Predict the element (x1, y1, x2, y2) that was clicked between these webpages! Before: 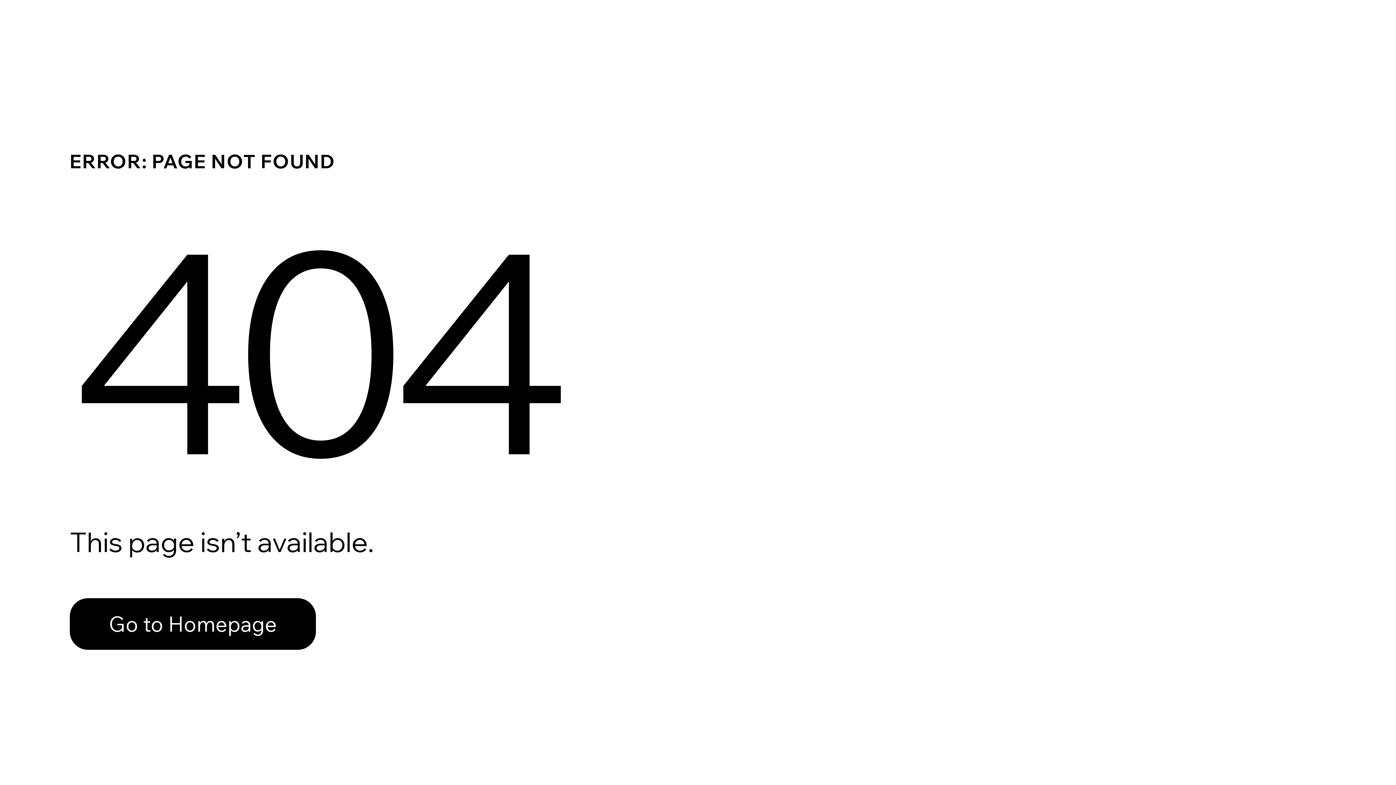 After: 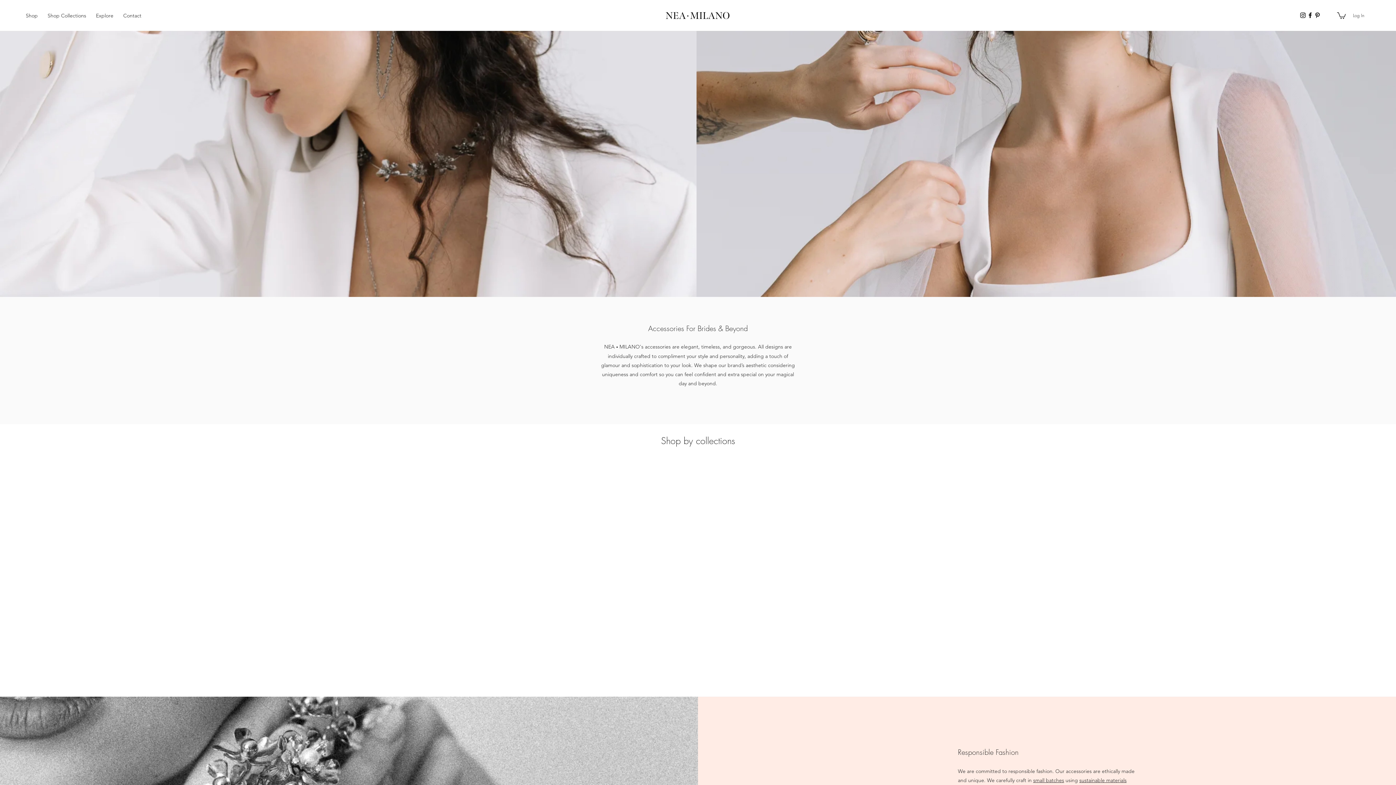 Action: bbox: (69, 582, 768, 659) label: Go to Homepage